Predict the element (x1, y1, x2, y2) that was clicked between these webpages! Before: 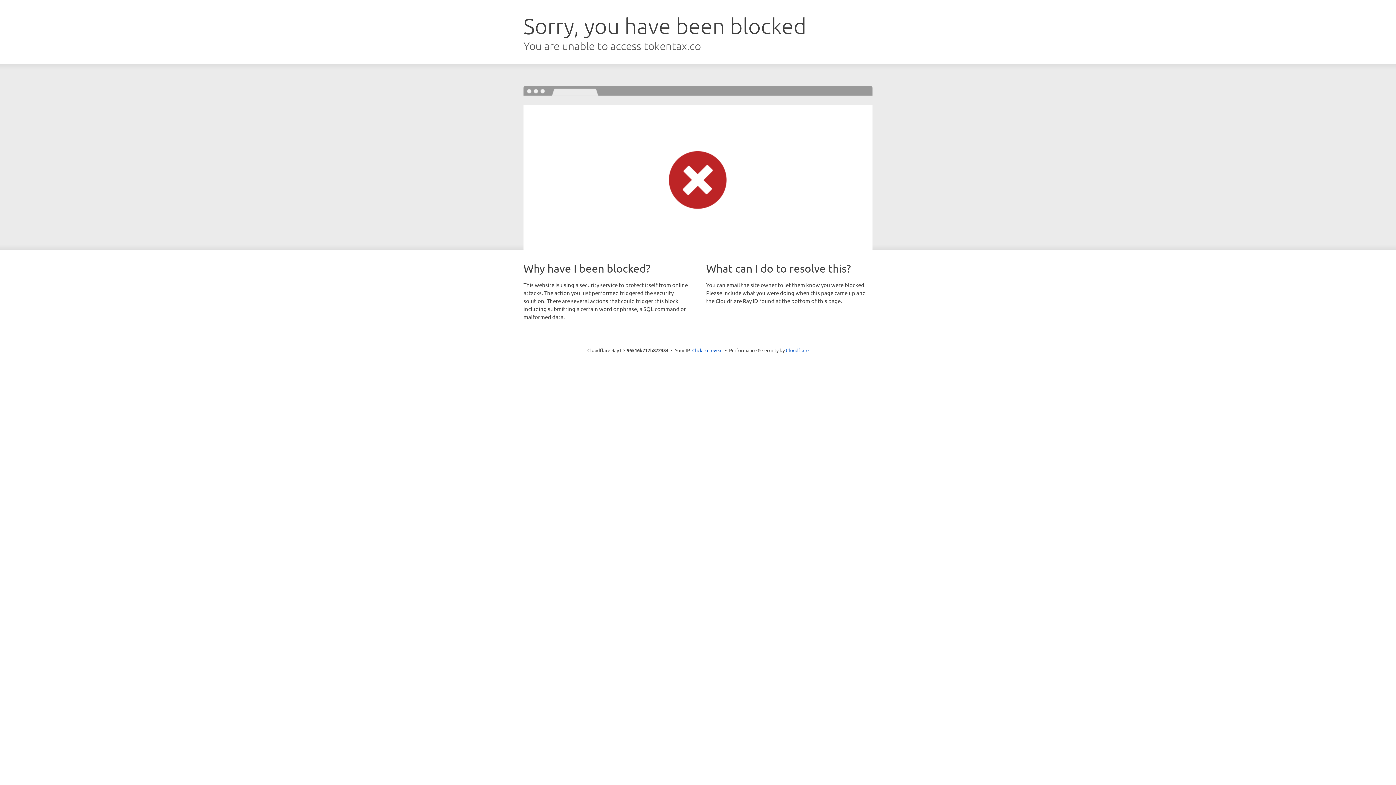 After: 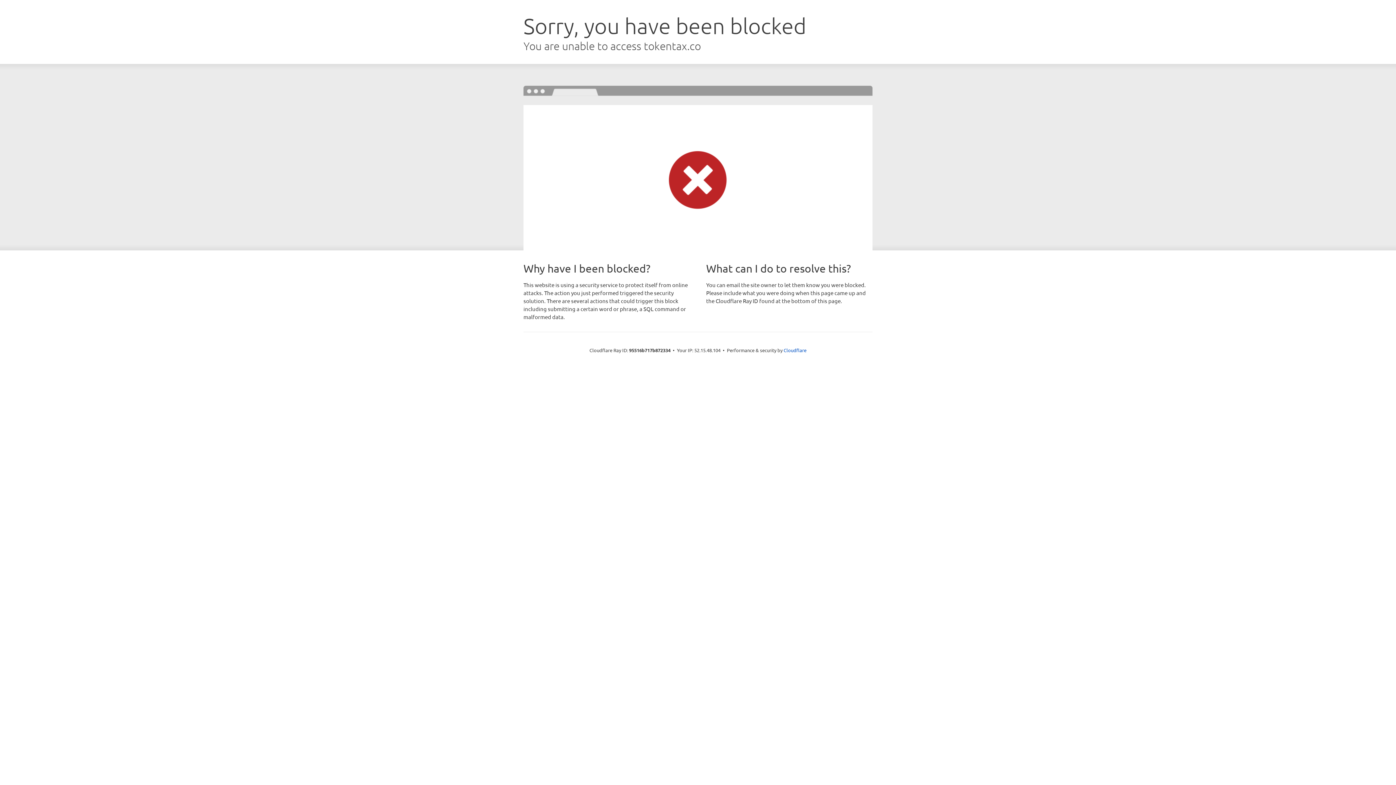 Action: bbox: (692, 346, 722, 353) label: Click to reveal